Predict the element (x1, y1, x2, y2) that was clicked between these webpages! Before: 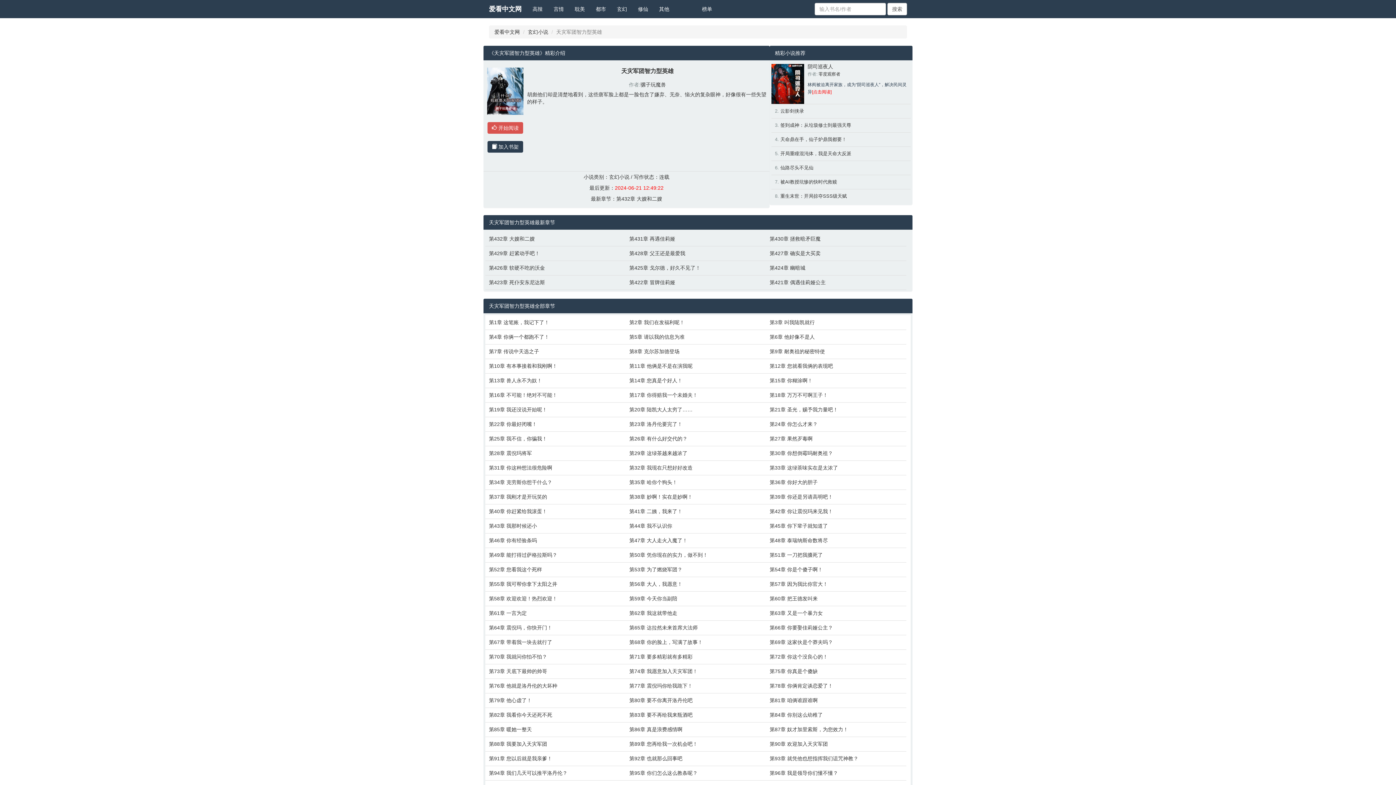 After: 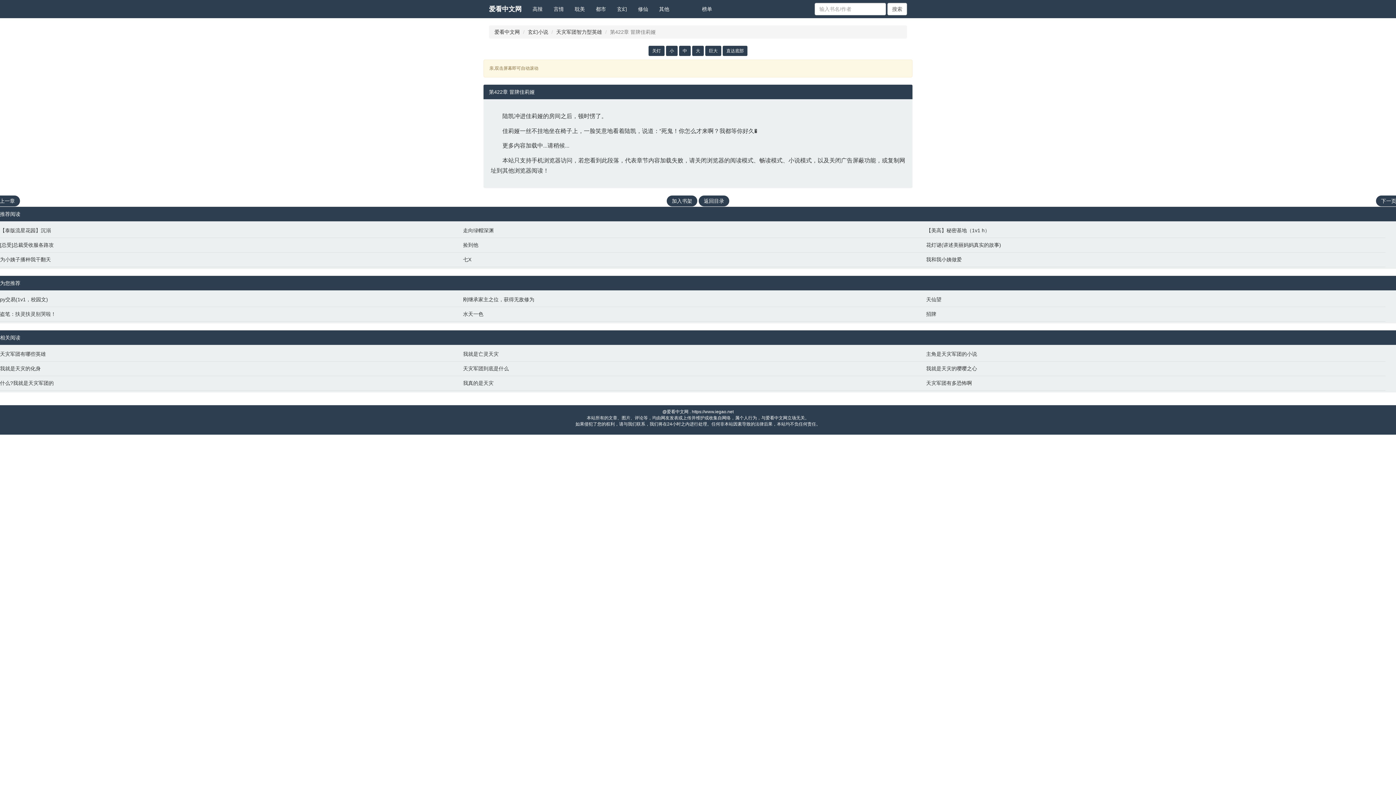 Action: bbox: (629, 278, 762, 286) label: 第422章 冒牌佳莉娅